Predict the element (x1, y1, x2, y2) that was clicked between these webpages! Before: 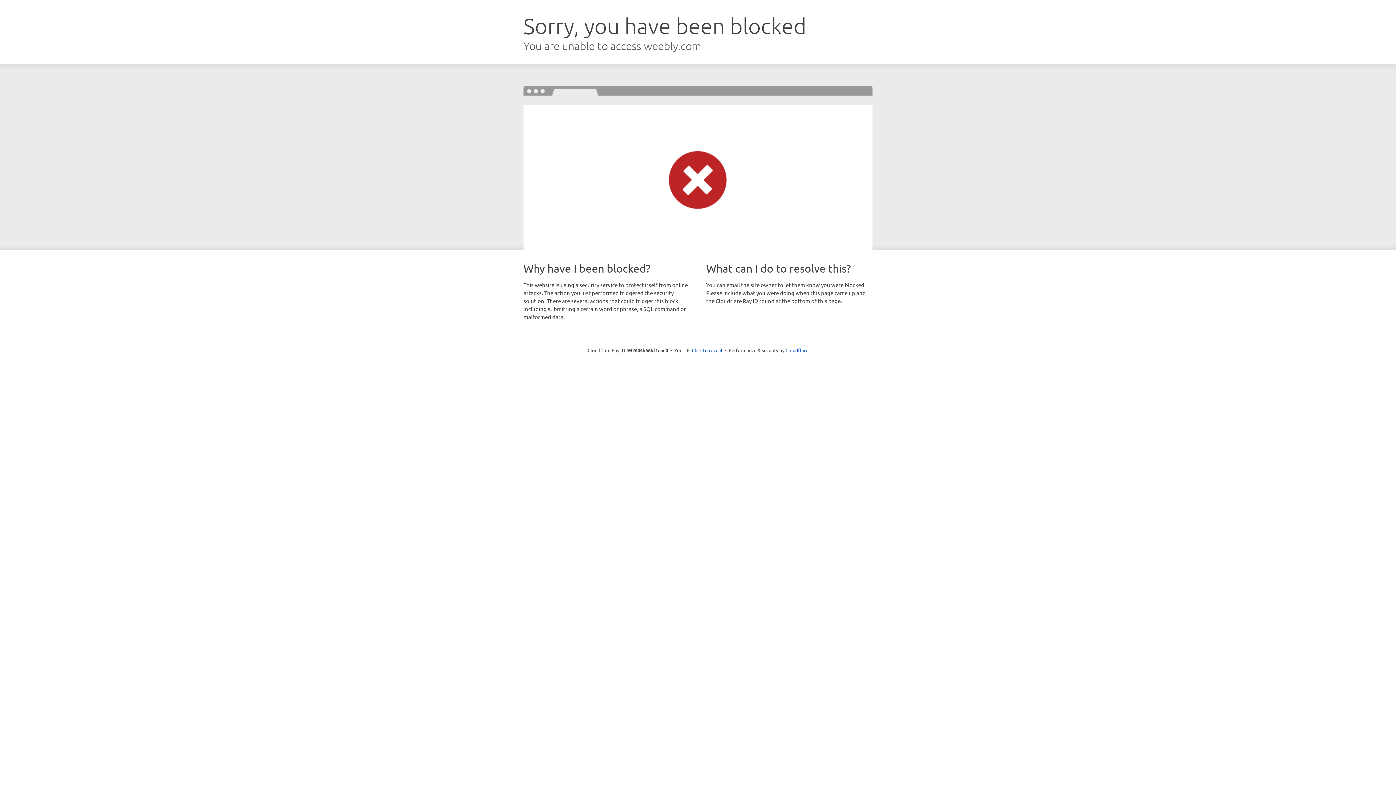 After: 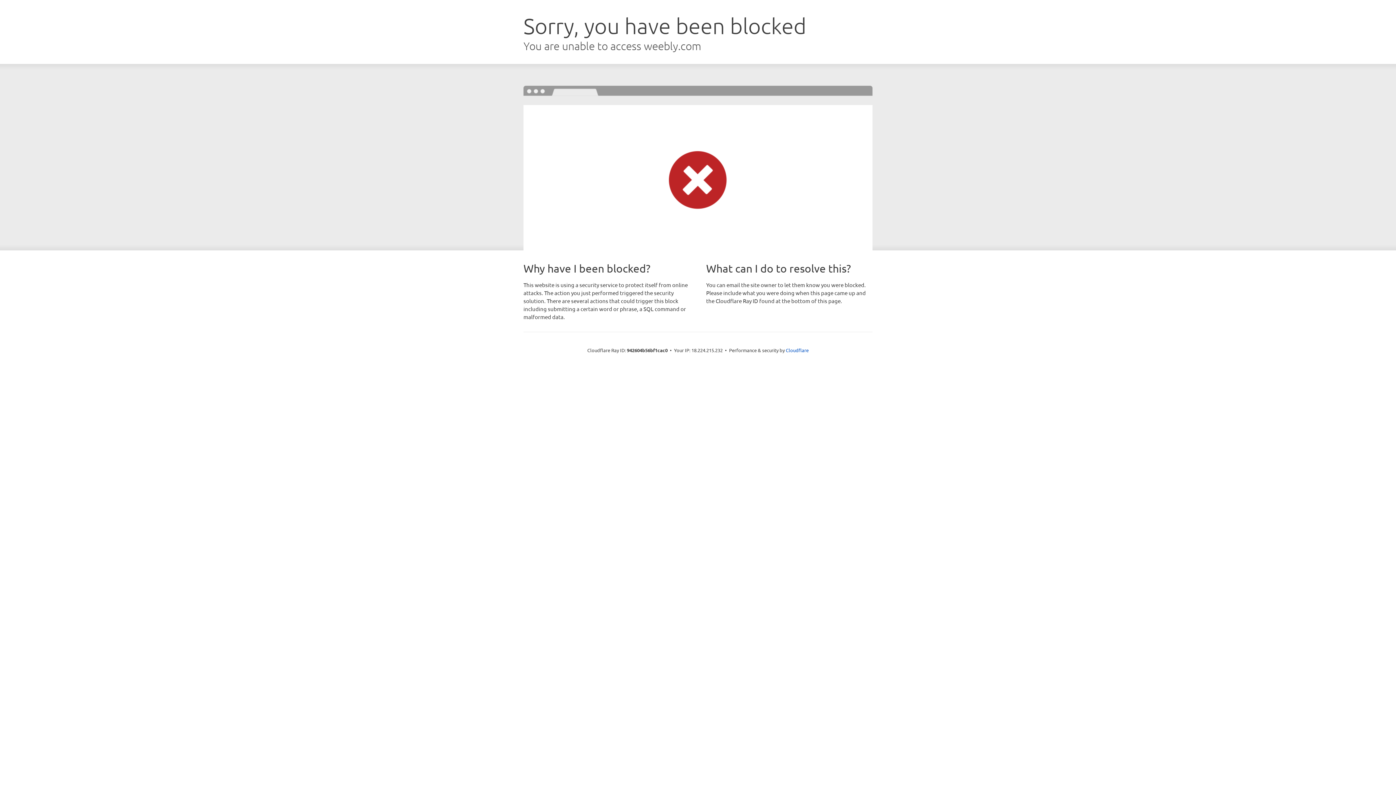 Action: bbox: (692, 346, 722, 353) label: Click to reveal